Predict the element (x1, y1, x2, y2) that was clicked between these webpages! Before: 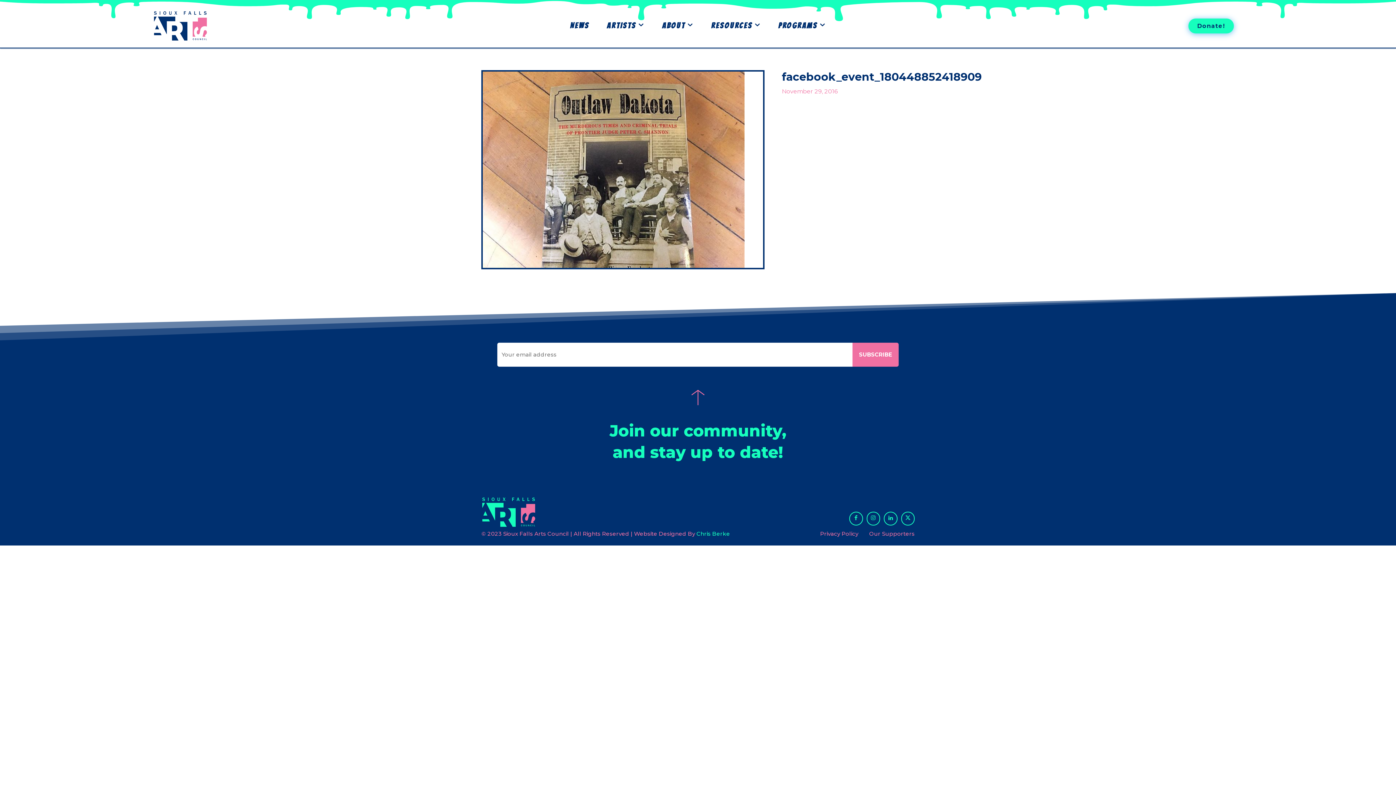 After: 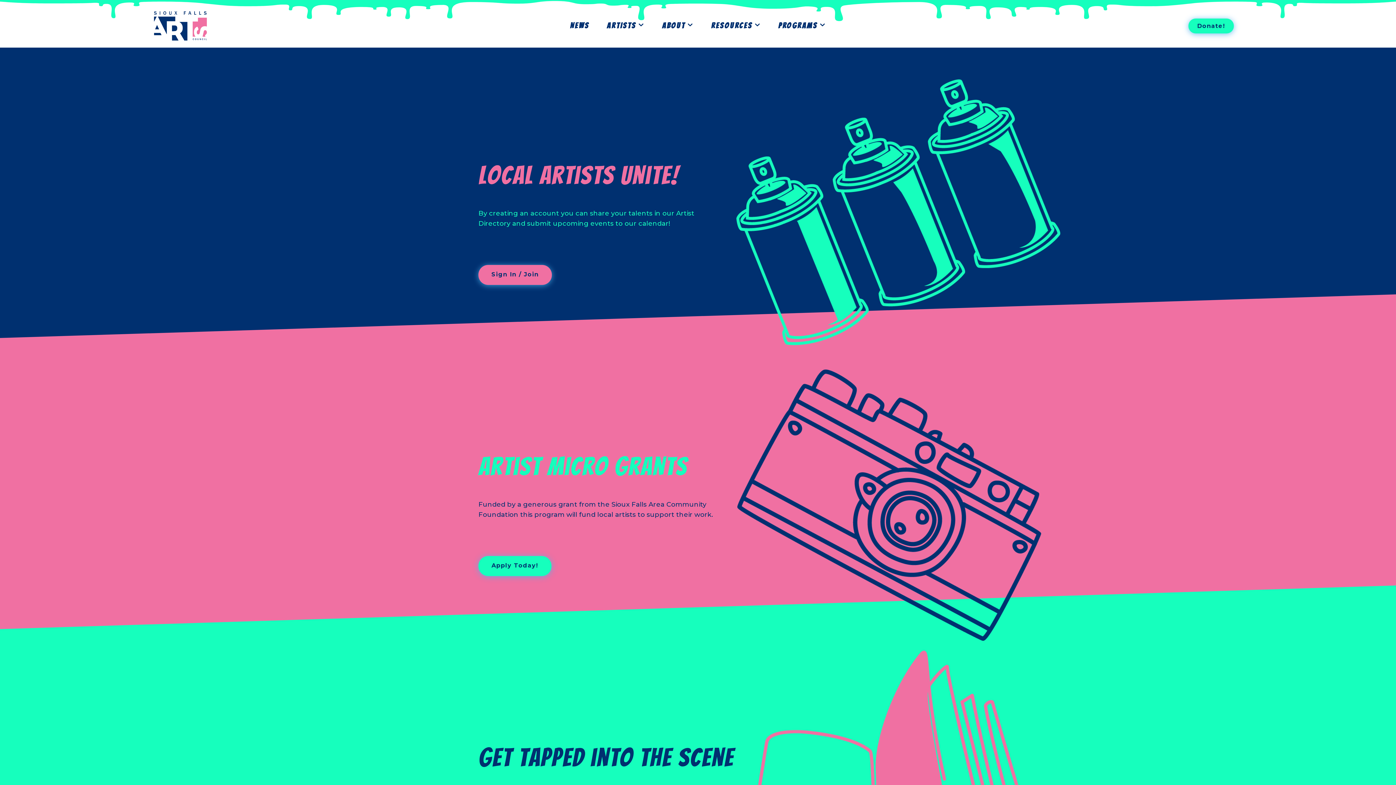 Action: bbox: (1, 10, 207, 40)